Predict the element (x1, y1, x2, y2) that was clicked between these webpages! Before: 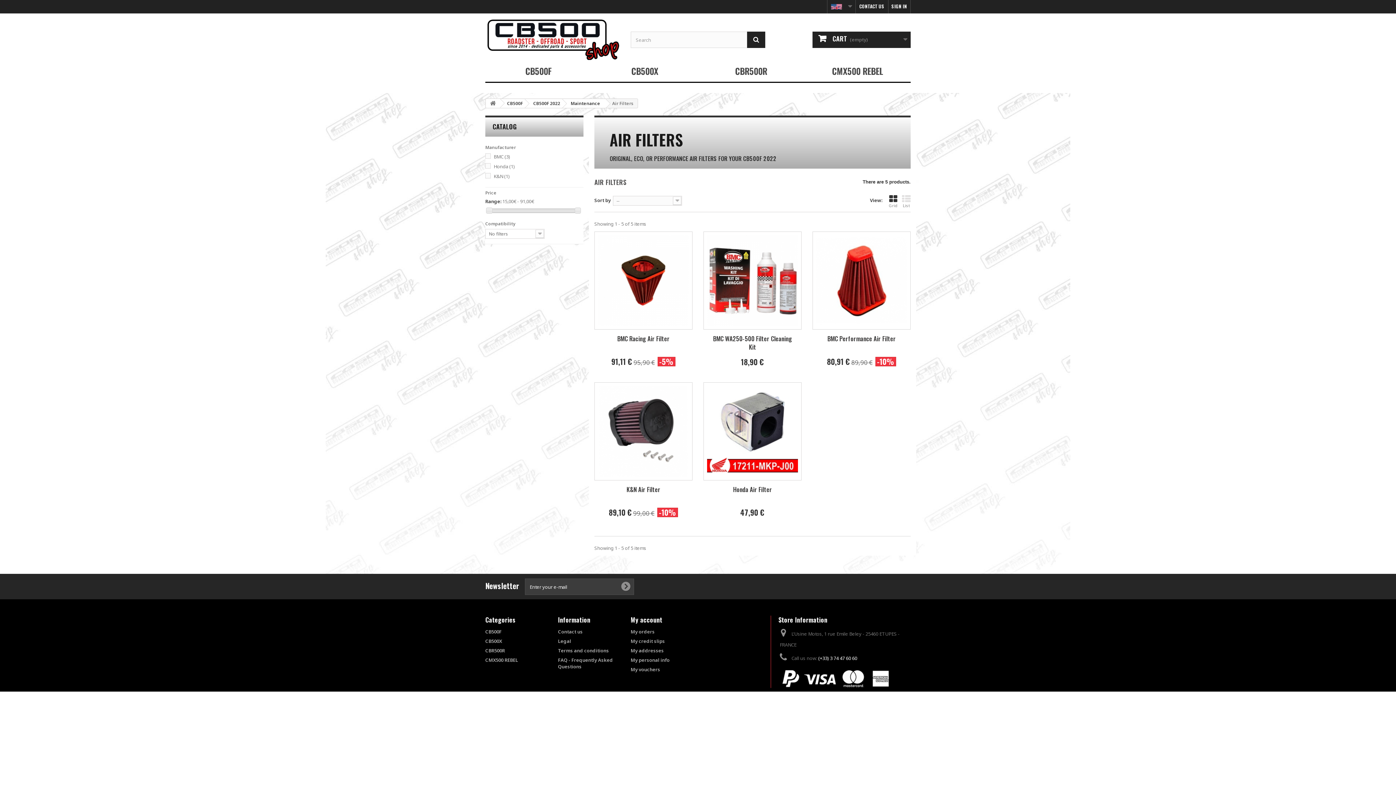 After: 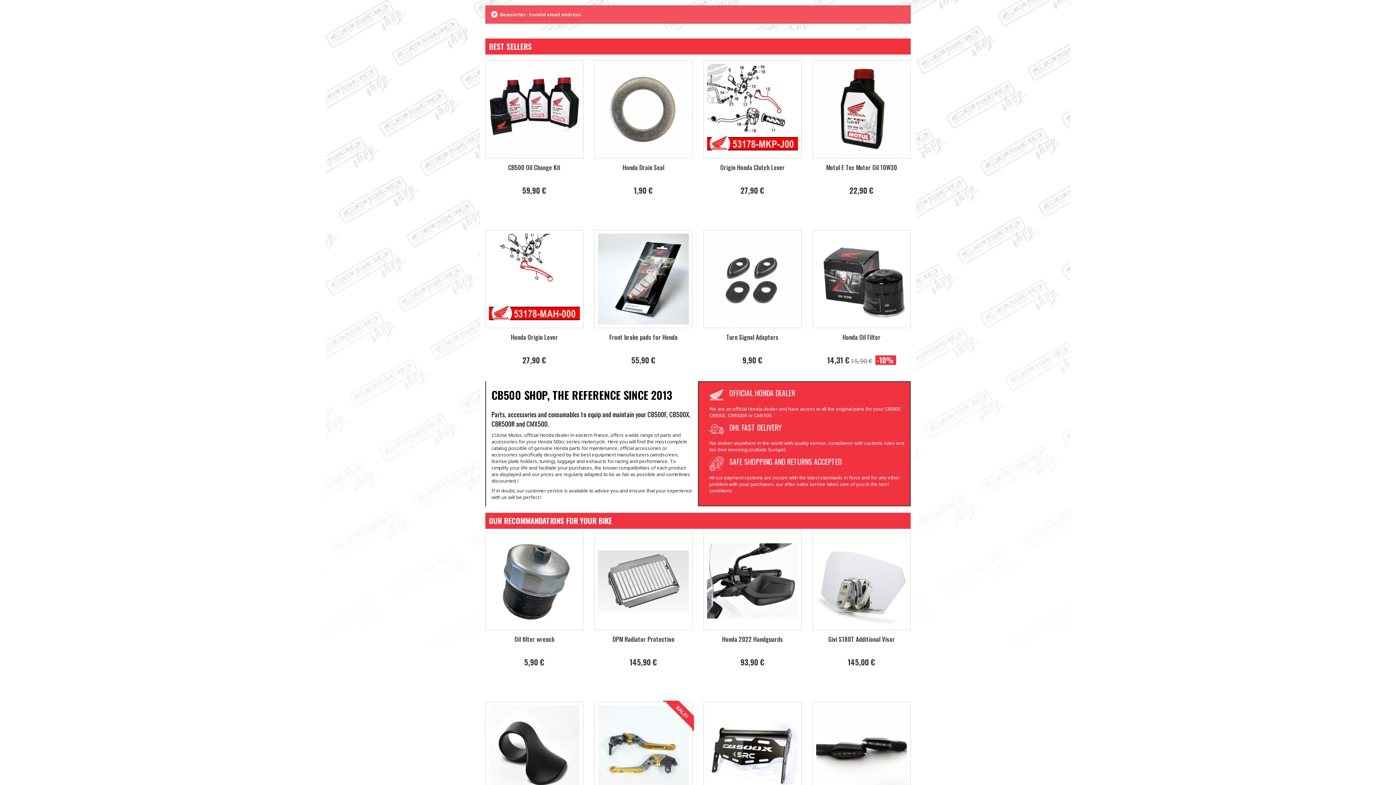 Action: bbox: (618, 578, 633, 594)